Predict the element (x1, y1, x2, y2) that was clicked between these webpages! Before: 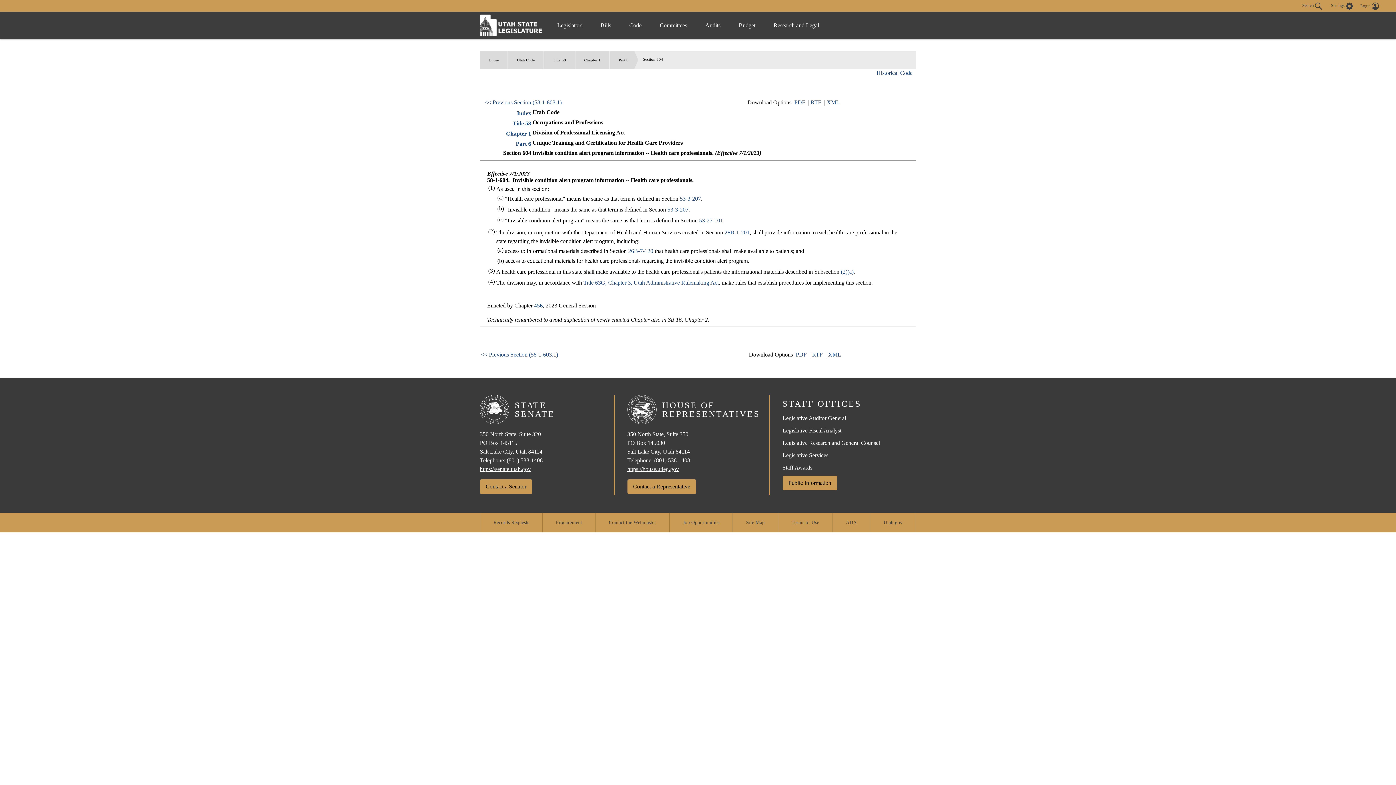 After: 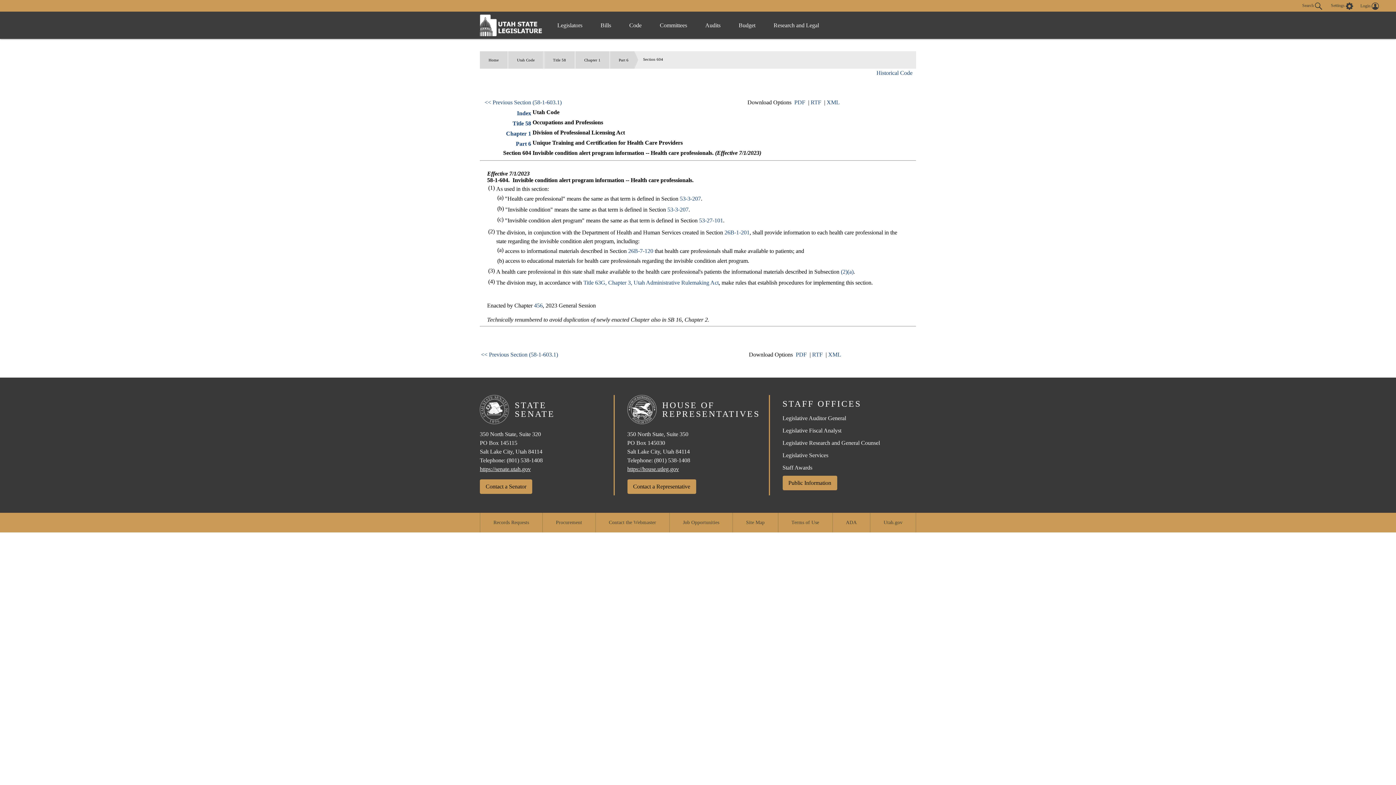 Action: bbox: (794, 99, 805, 105) label: PDF